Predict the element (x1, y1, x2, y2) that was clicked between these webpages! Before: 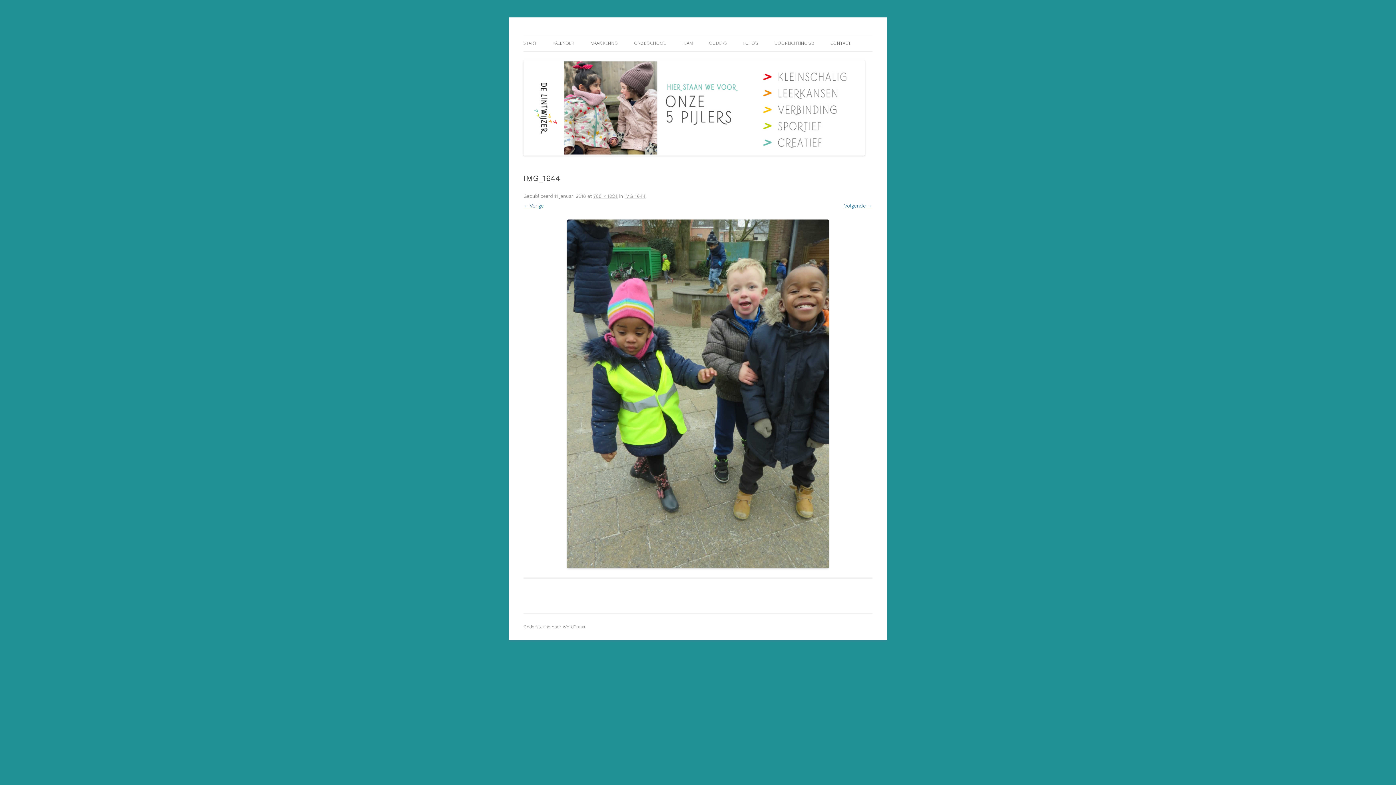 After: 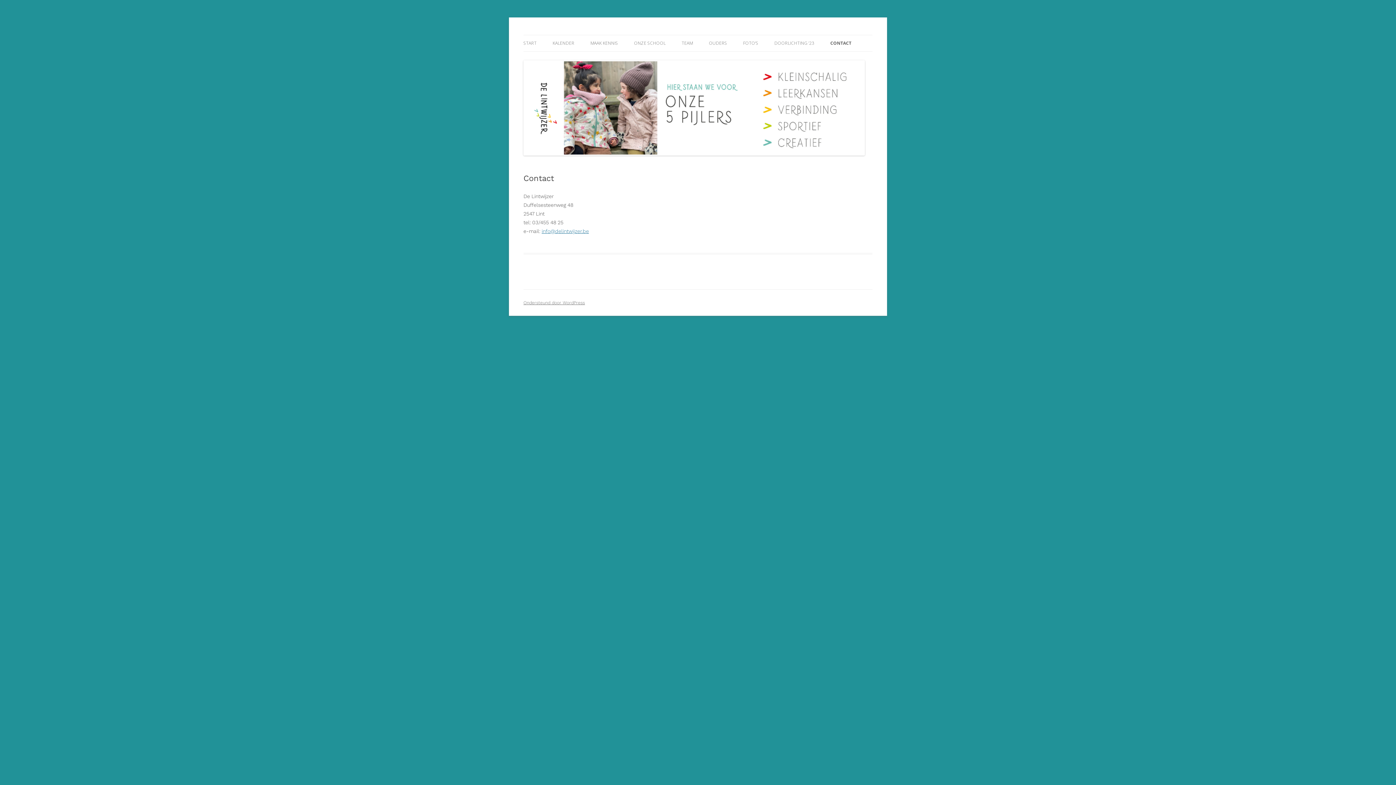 Action: bbox: (830, 35, 850, 51) label: CONTACT